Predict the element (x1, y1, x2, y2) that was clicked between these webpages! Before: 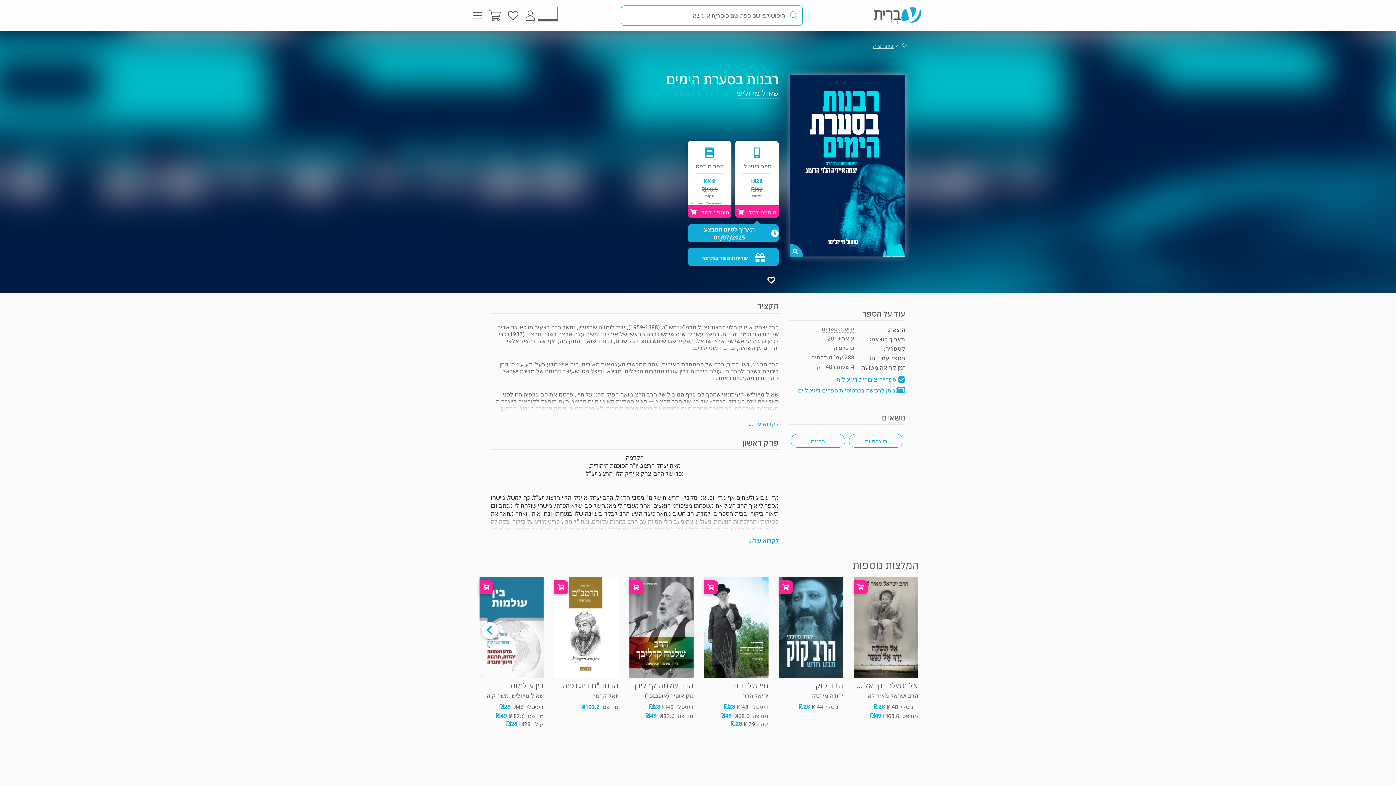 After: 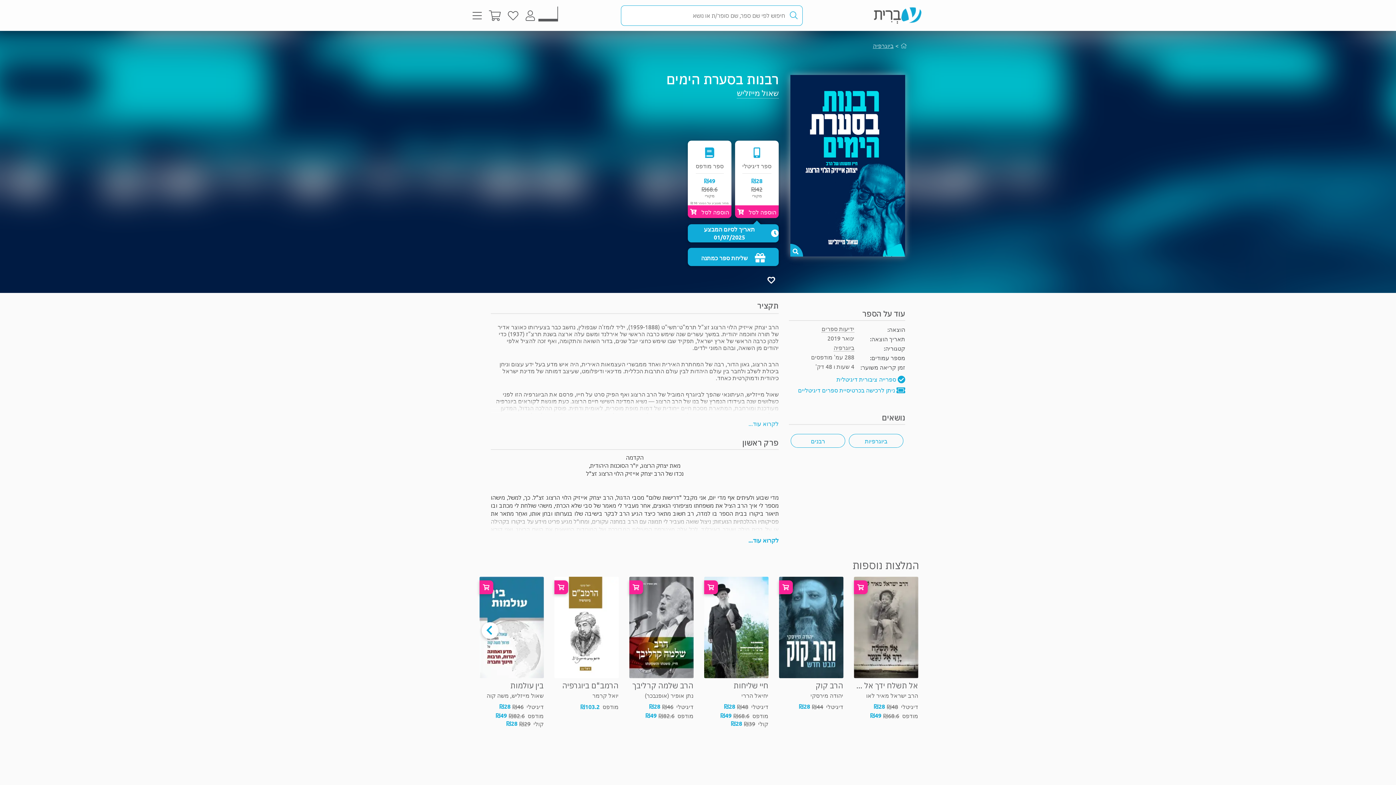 Action: bbox: (836, 375, 897, 384) label: ספרייה ציבורית דיגיטלית